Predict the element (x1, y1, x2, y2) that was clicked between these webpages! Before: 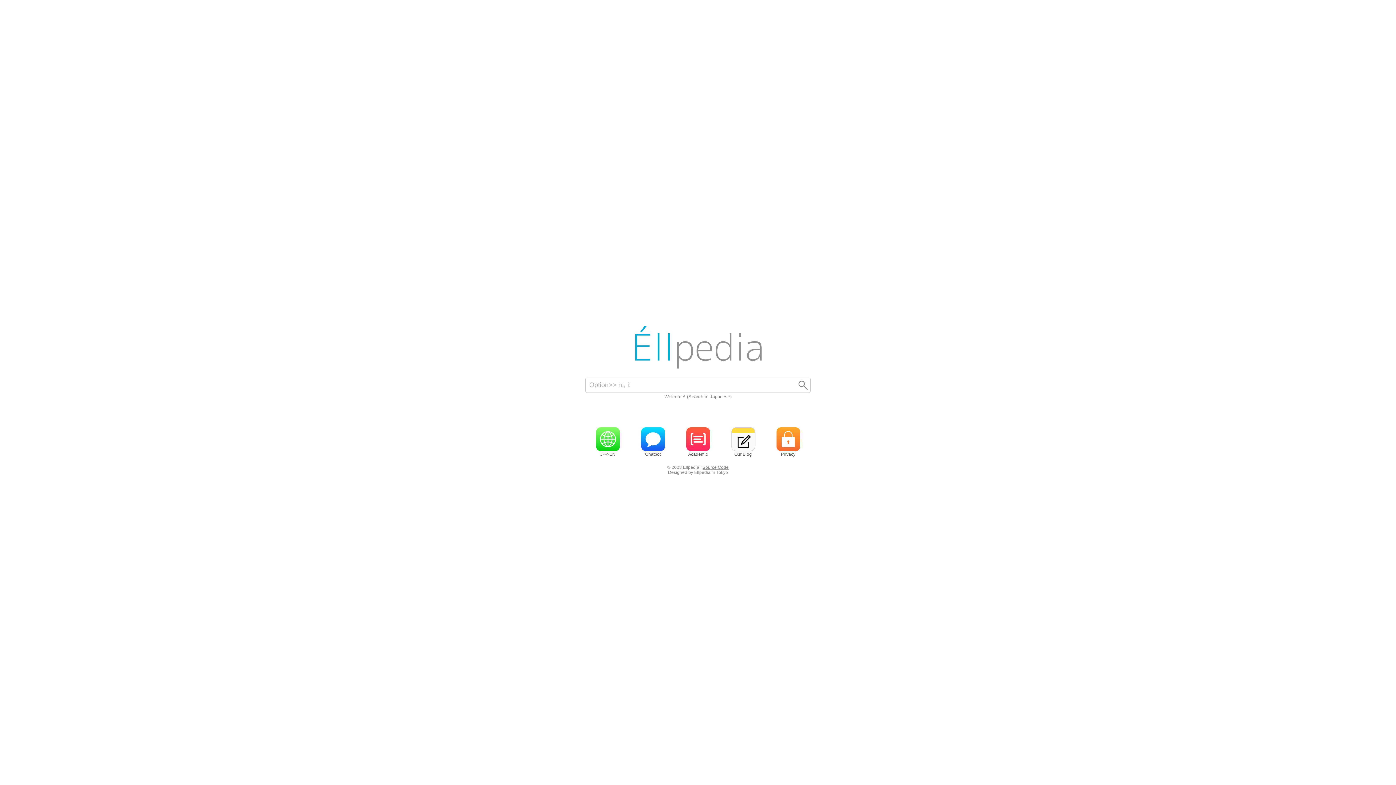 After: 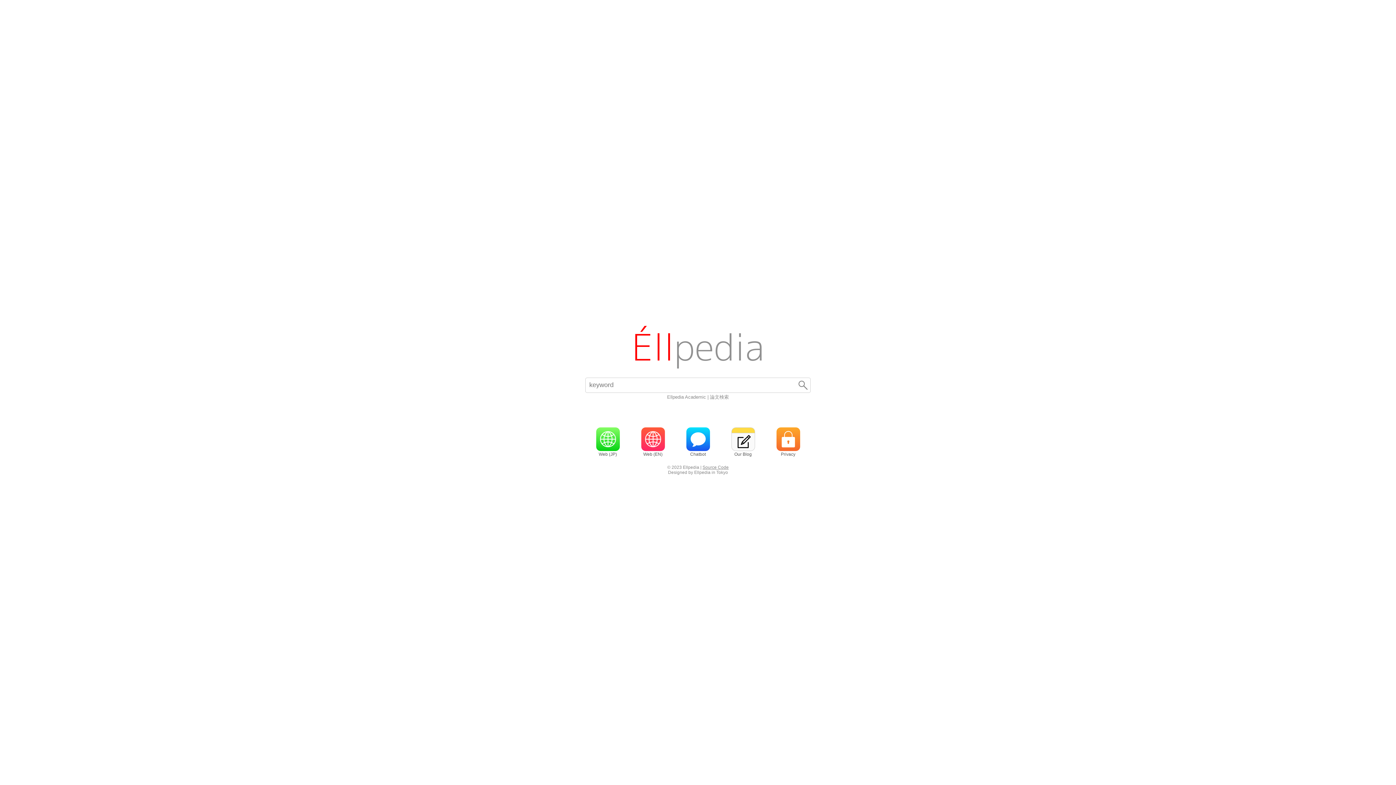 Action: bbox: (686, 427, 710, 451)